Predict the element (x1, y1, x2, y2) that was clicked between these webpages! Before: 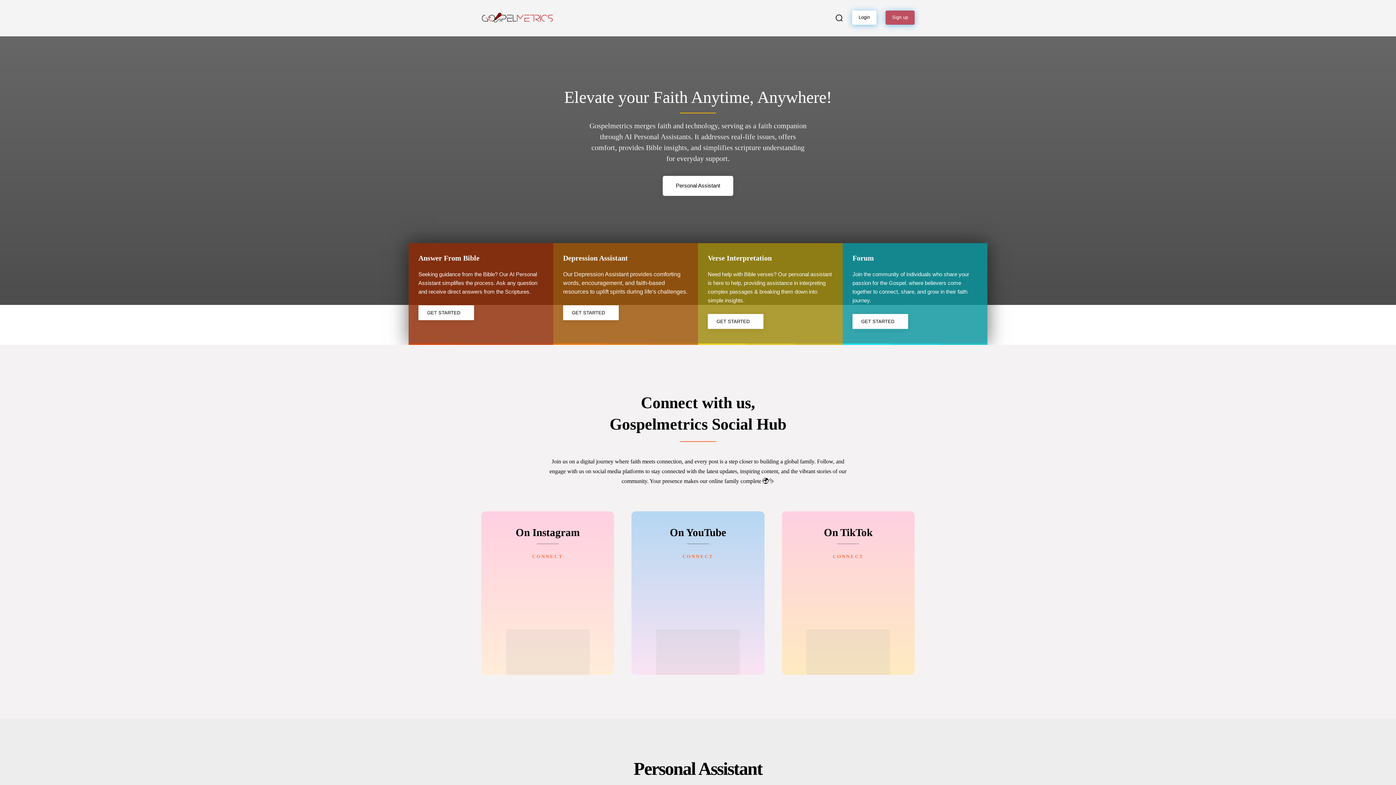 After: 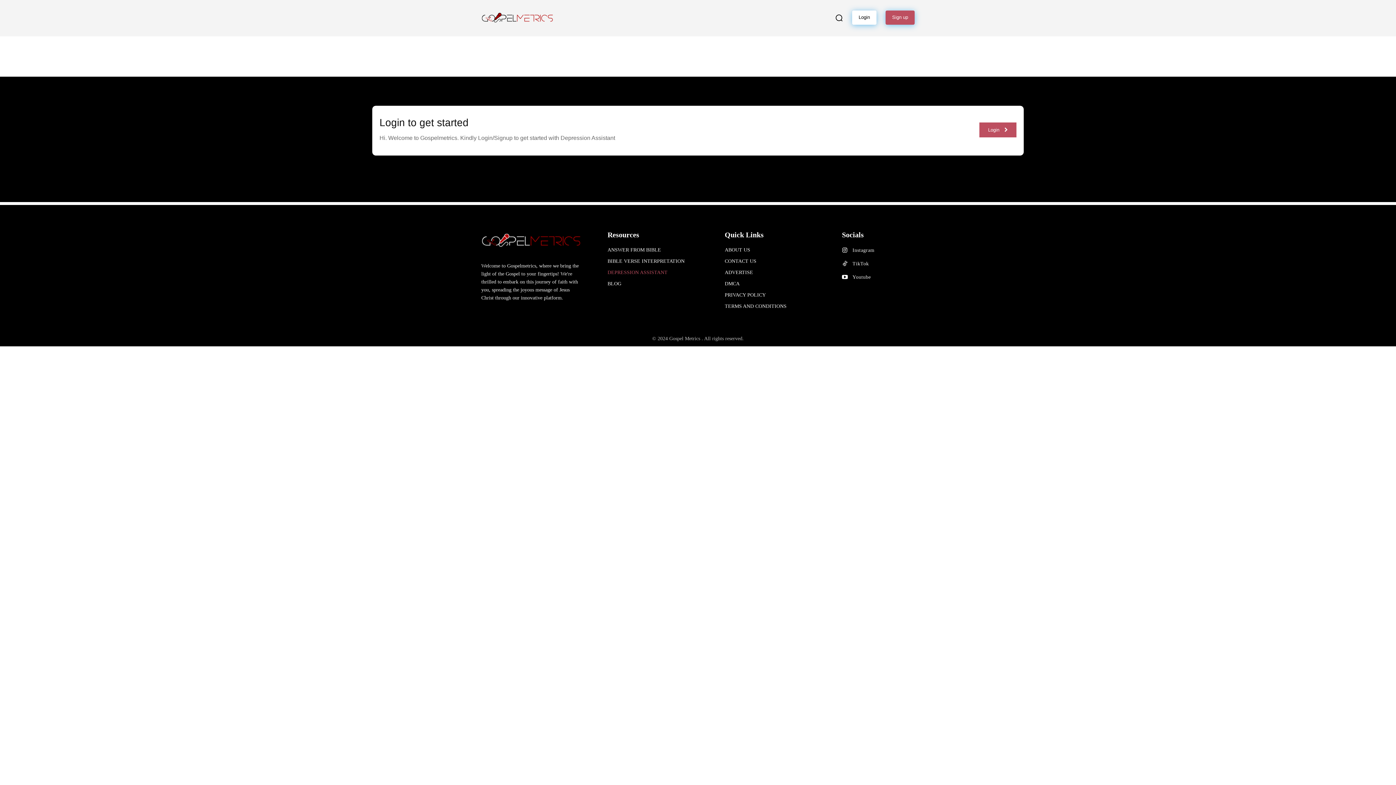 Action: bbox: (563, 305, 618, 320) label: GET STARTED